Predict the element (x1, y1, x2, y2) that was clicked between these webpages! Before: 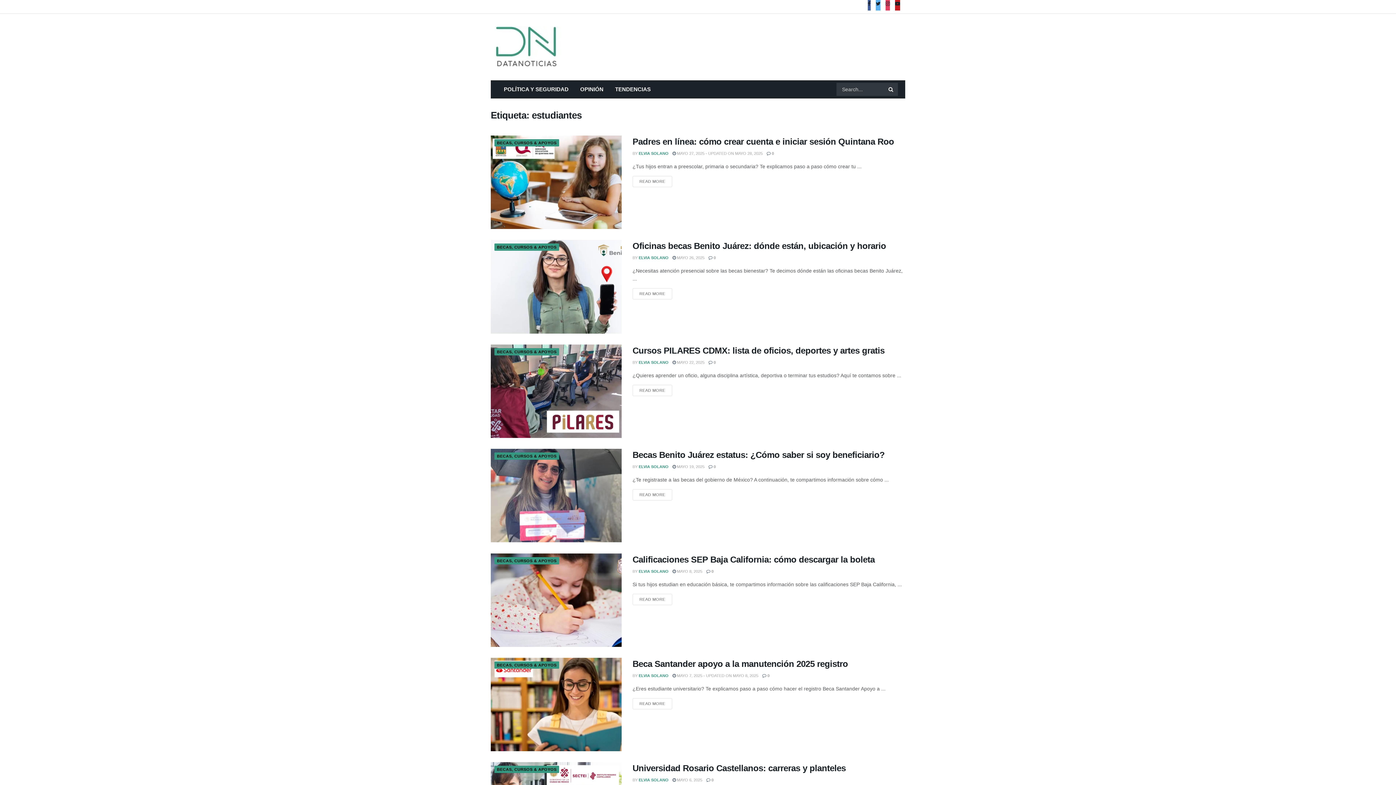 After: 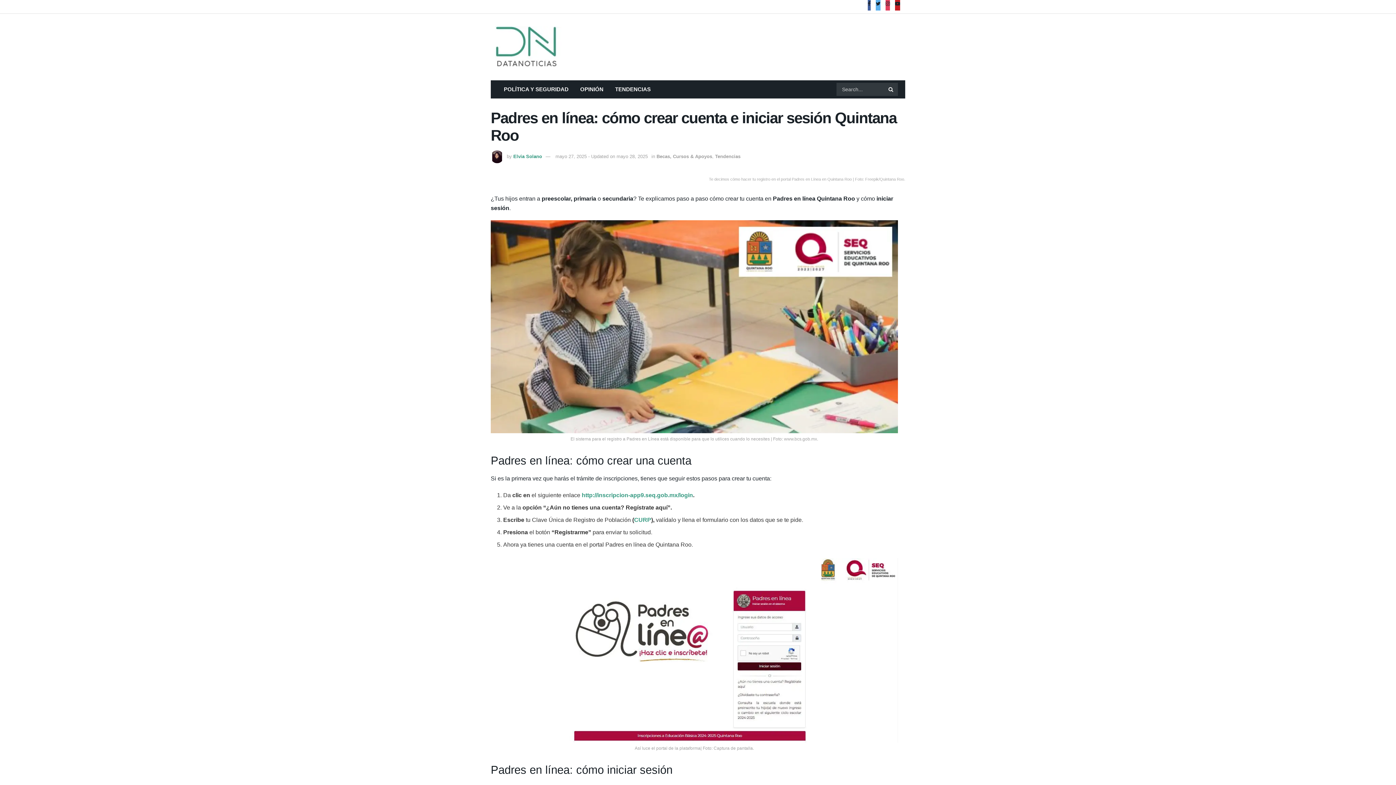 Action: label: READ MORE bbox: (632, 176, 672, 187)